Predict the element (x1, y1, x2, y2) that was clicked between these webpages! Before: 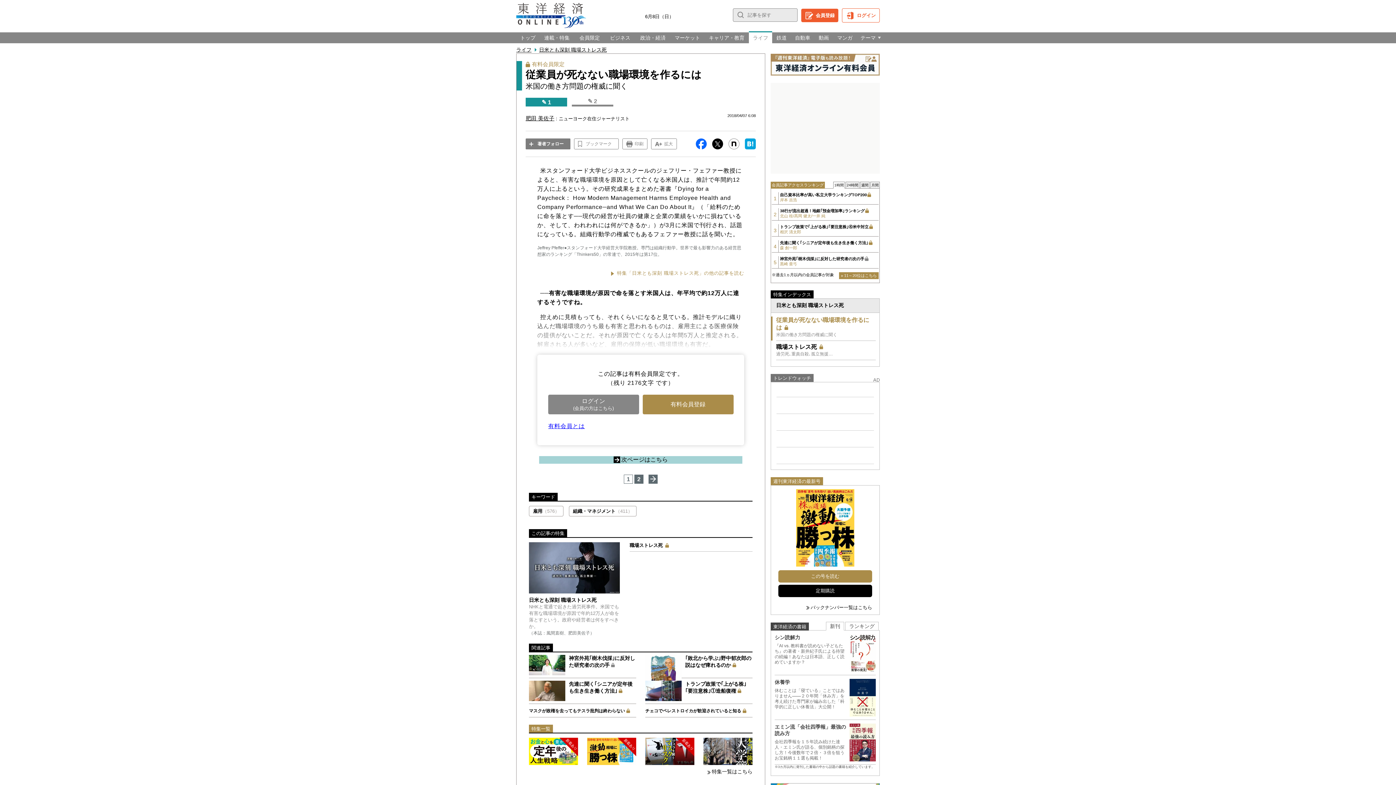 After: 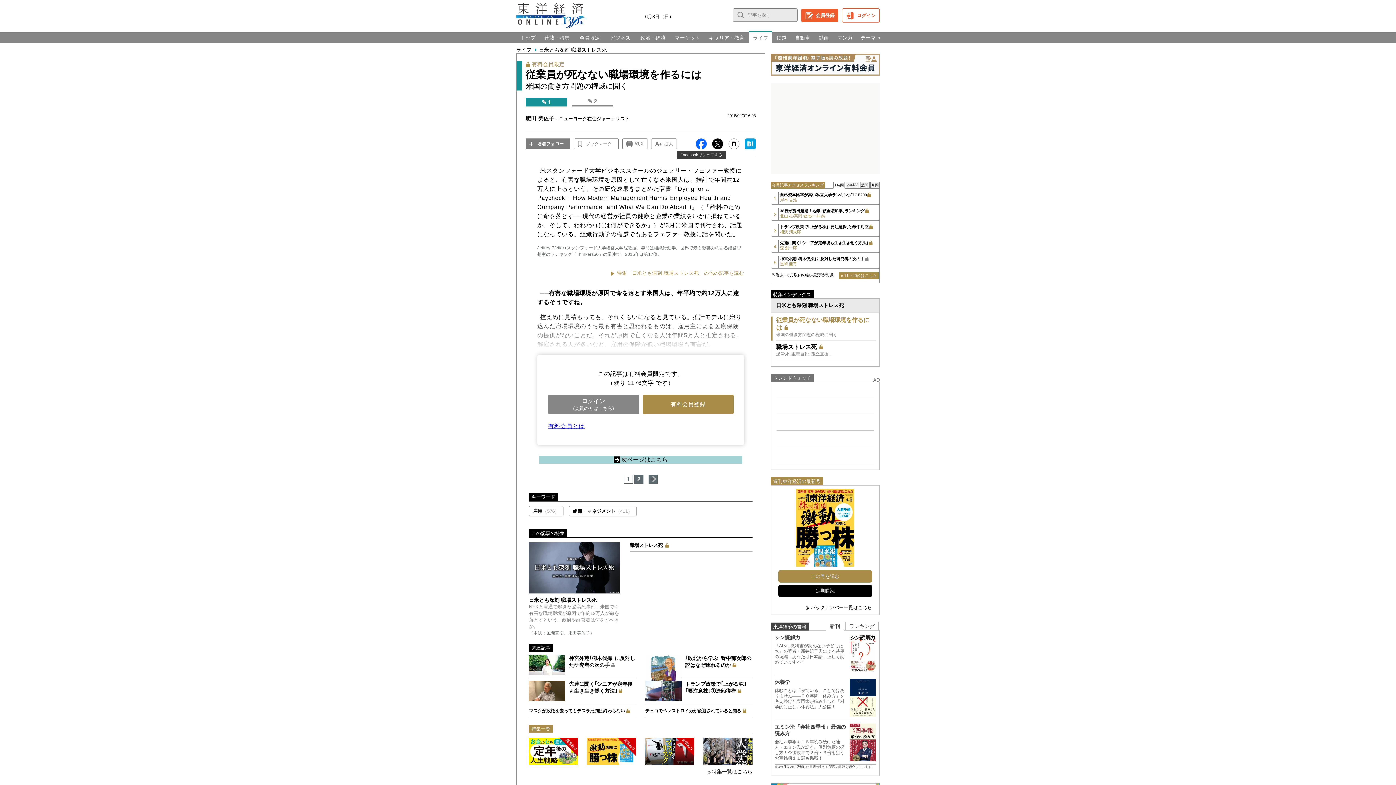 Action: bbox: (696, 138, 706, 149)